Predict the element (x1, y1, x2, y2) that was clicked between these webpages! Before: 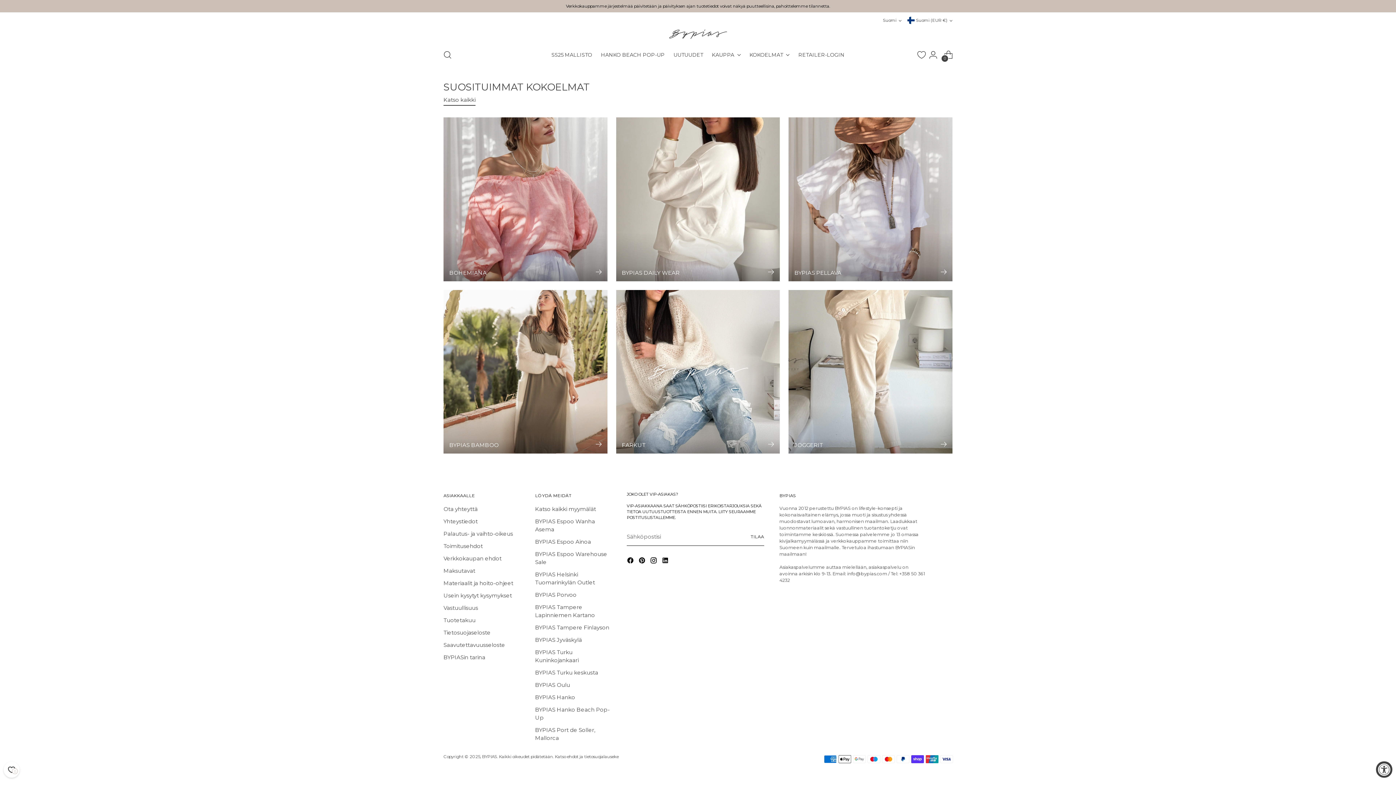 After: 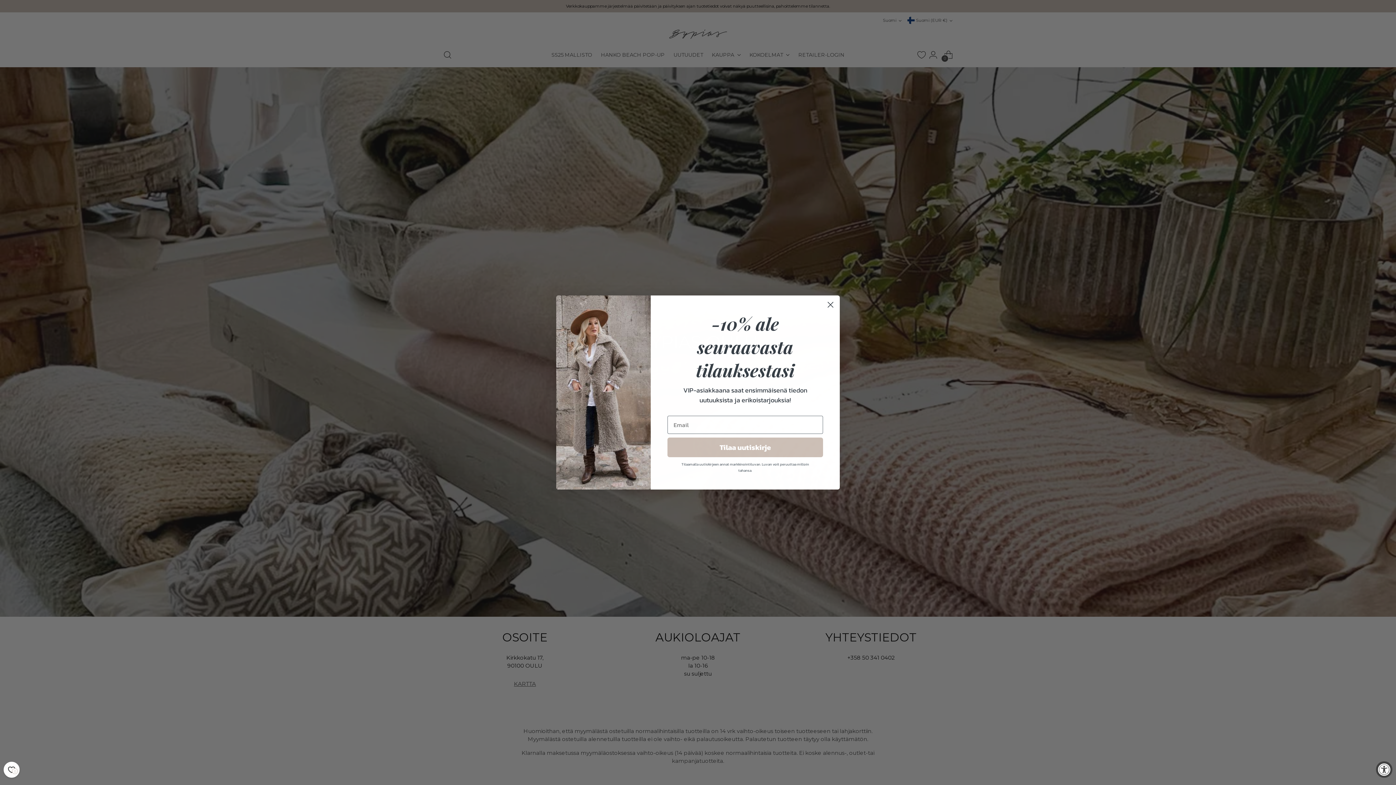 Action: bbox: (535, 681, 570, 688) label: BYPIAS Oulu